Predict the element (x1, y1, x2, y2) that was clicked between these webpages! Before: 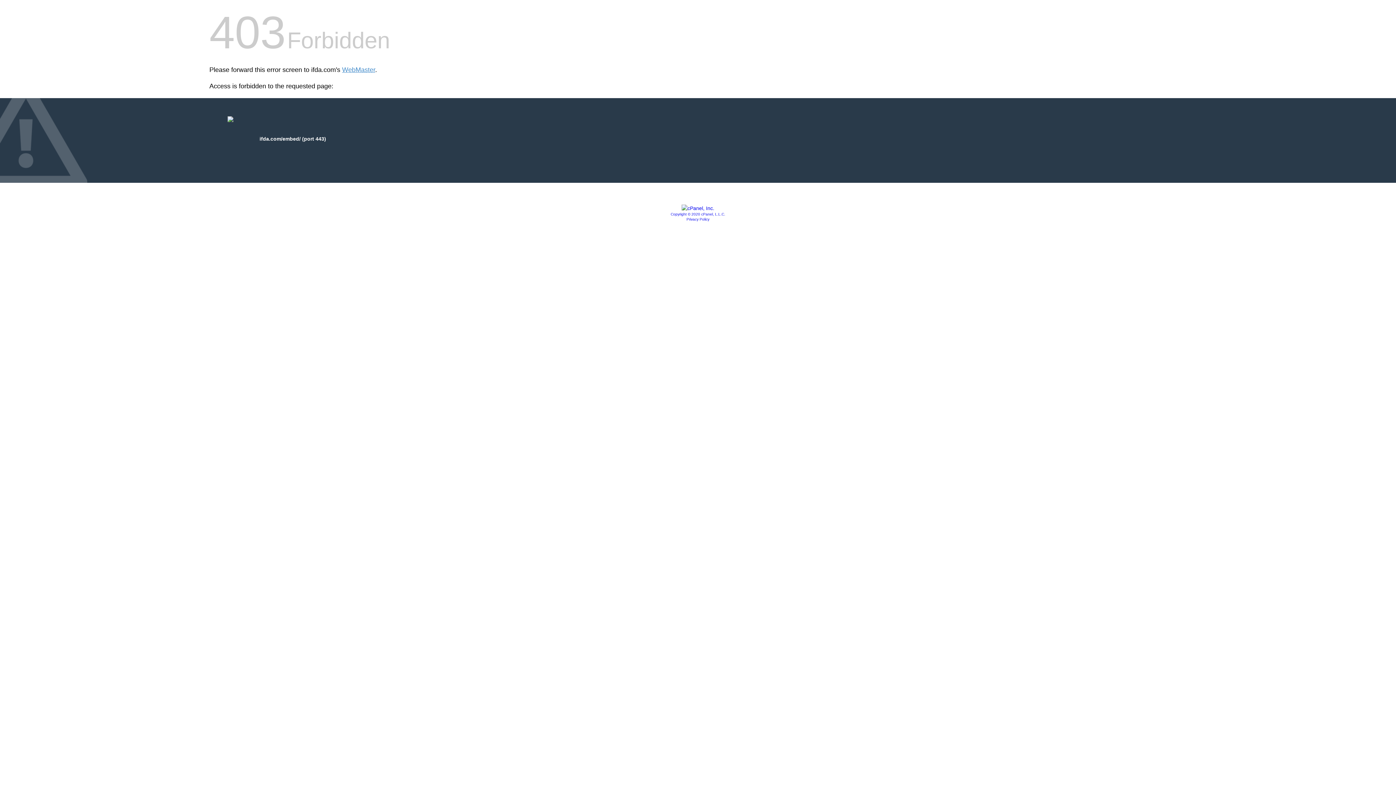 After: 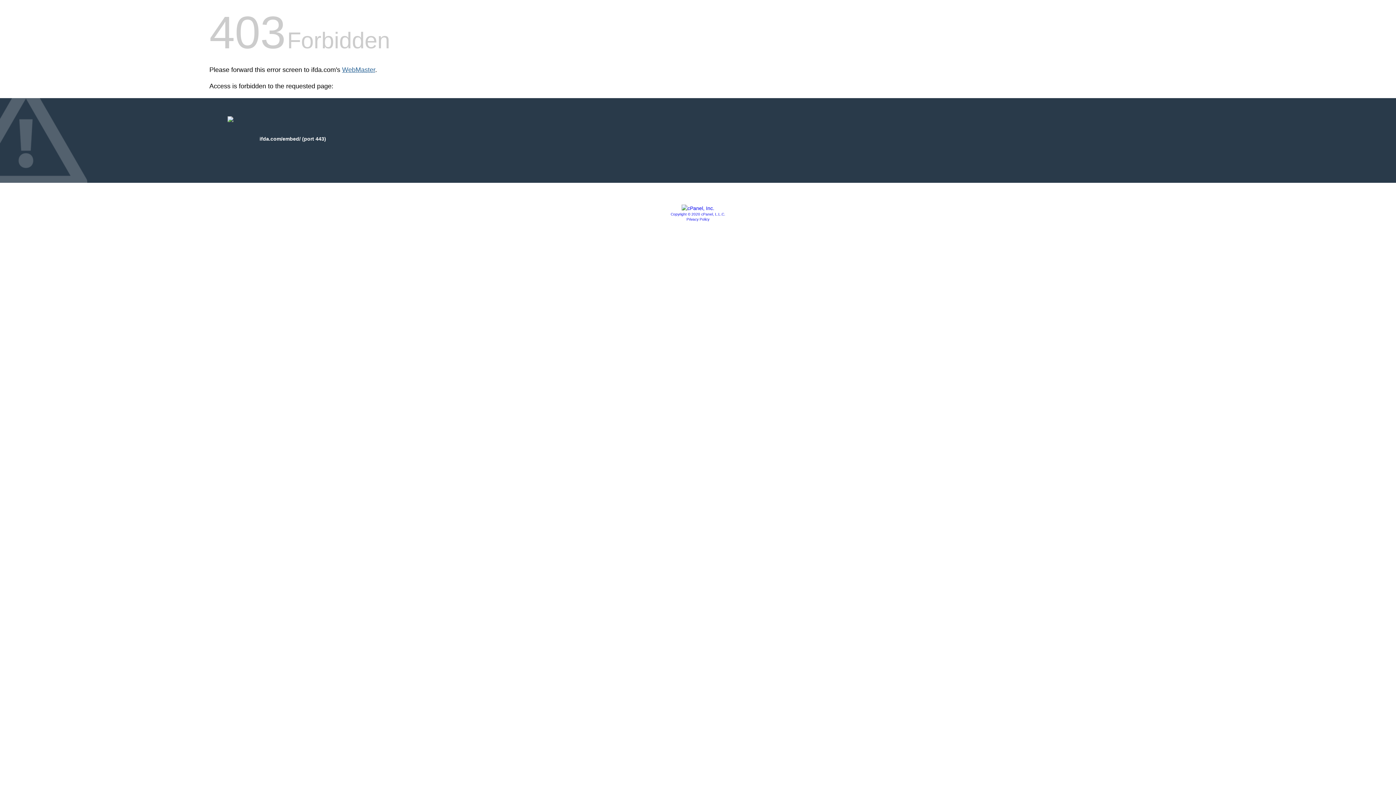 Action: bbox: (342, 66, 375, 73) label: WebMaster